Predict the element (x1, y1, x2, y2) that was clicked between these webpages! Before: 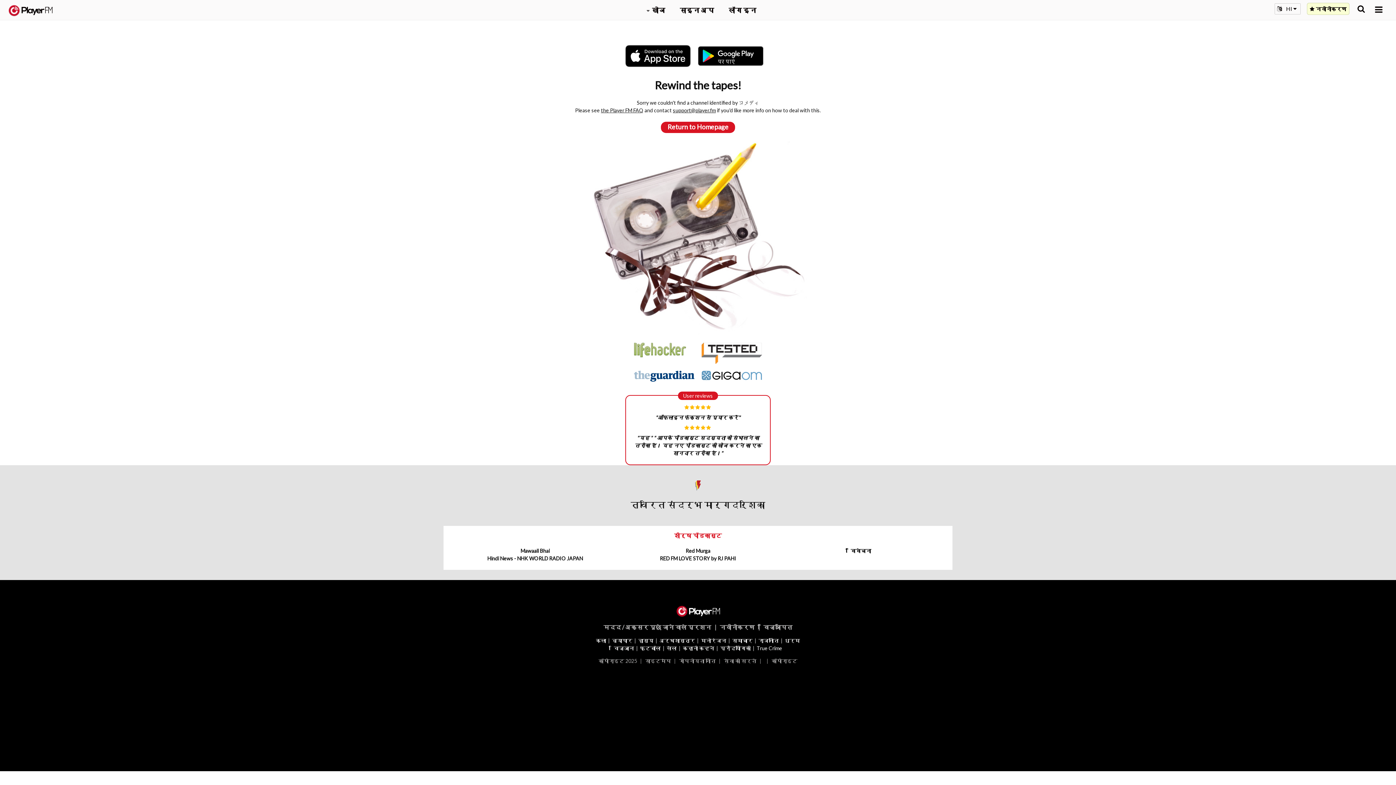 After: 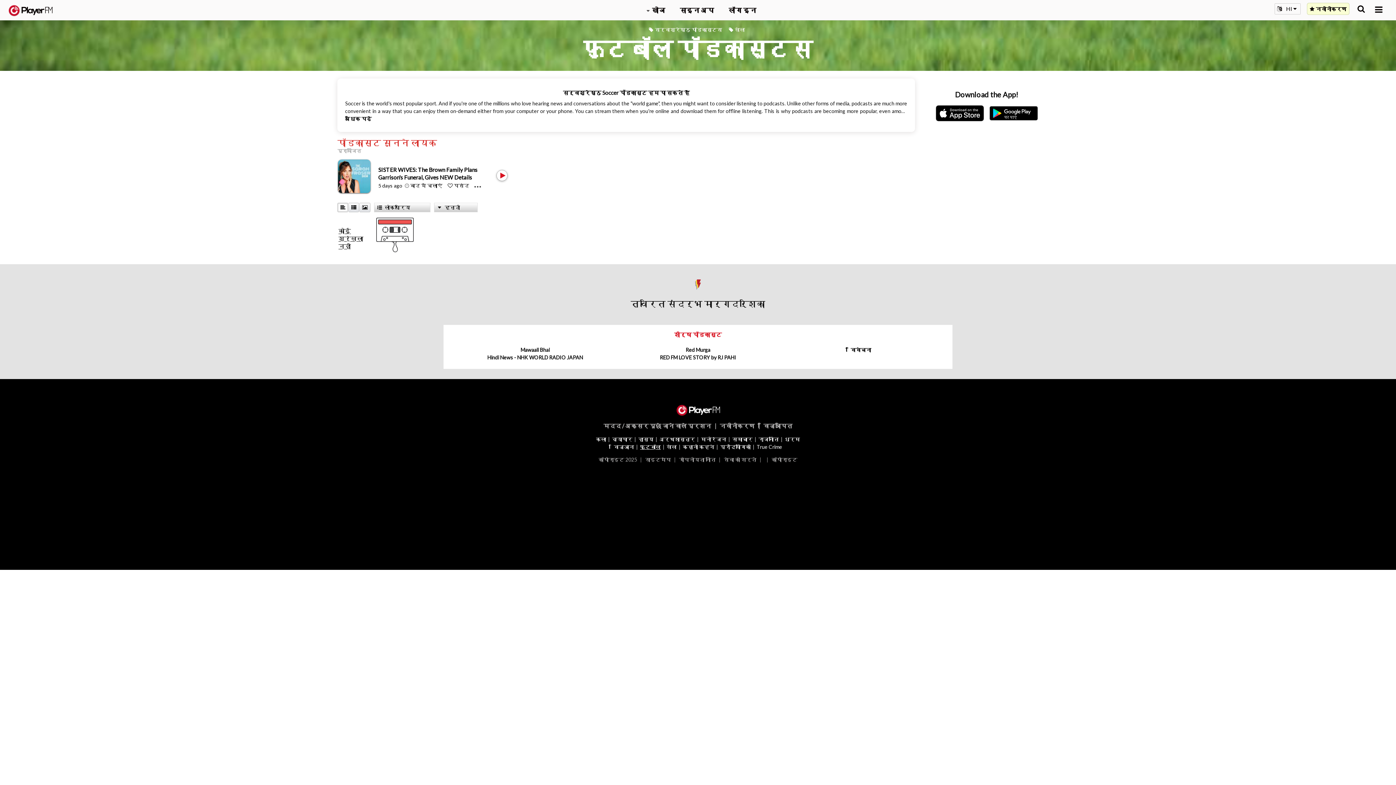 Action: label: फुटबॉल bbox: (640, 645, 660, 651)